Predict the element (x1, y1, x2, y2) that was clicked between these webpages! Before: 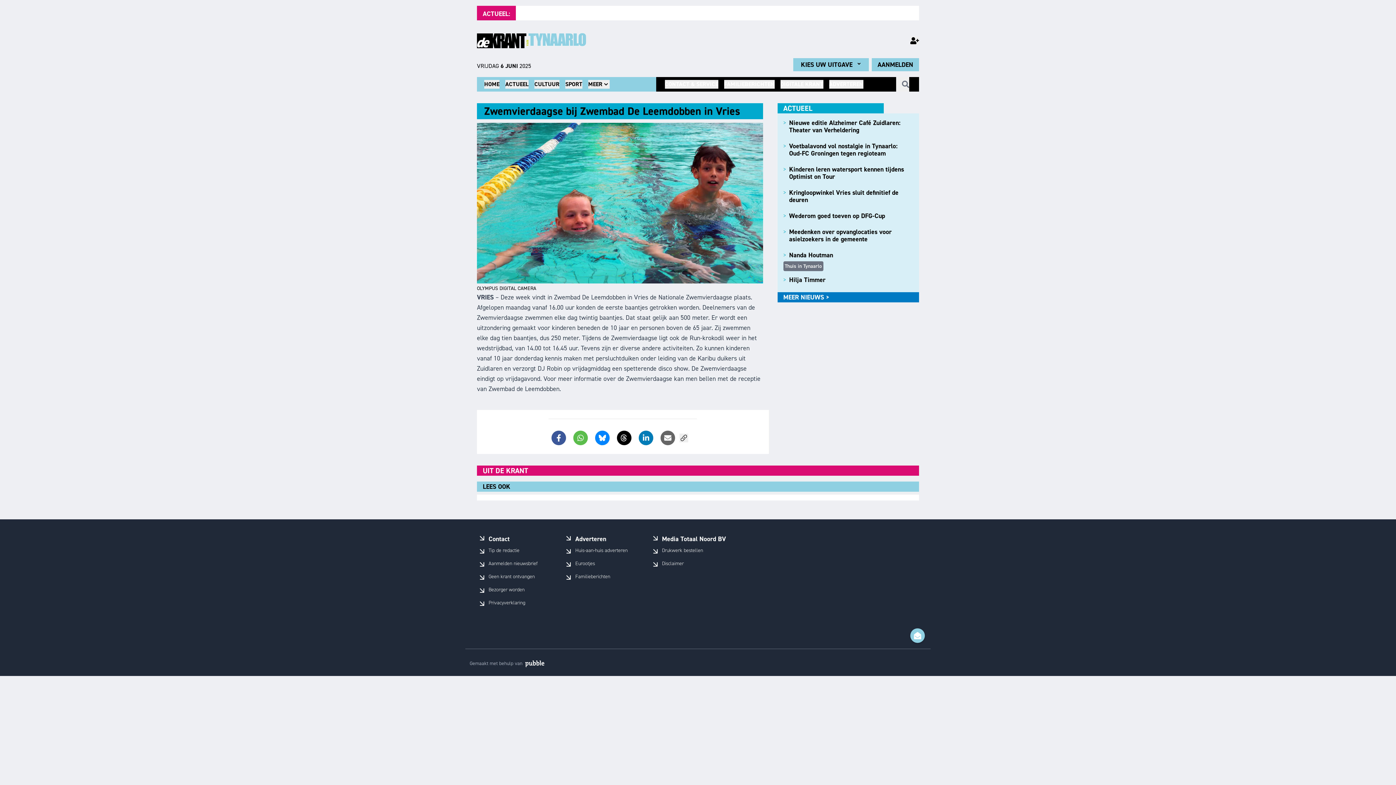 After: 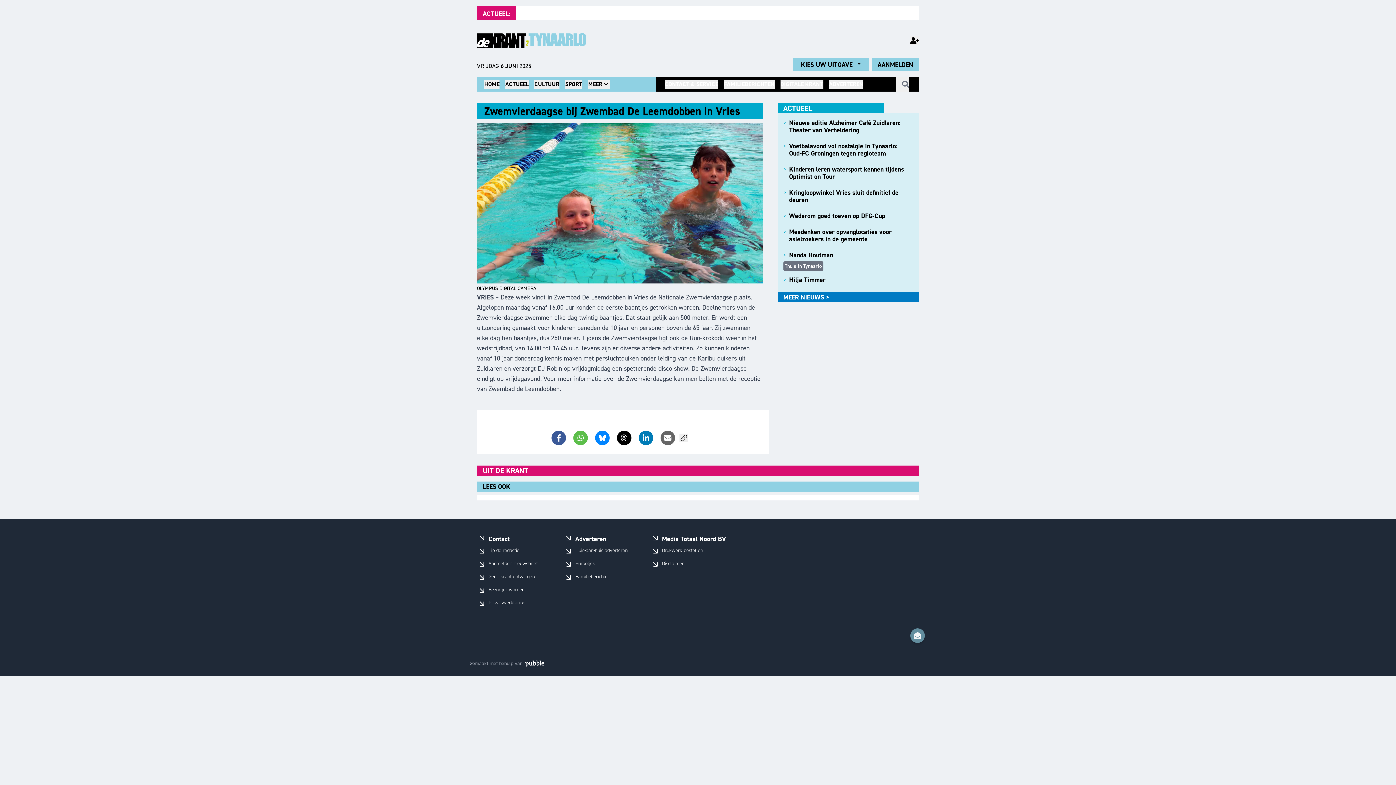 Action: bbox: (913, 631, 922, 640)